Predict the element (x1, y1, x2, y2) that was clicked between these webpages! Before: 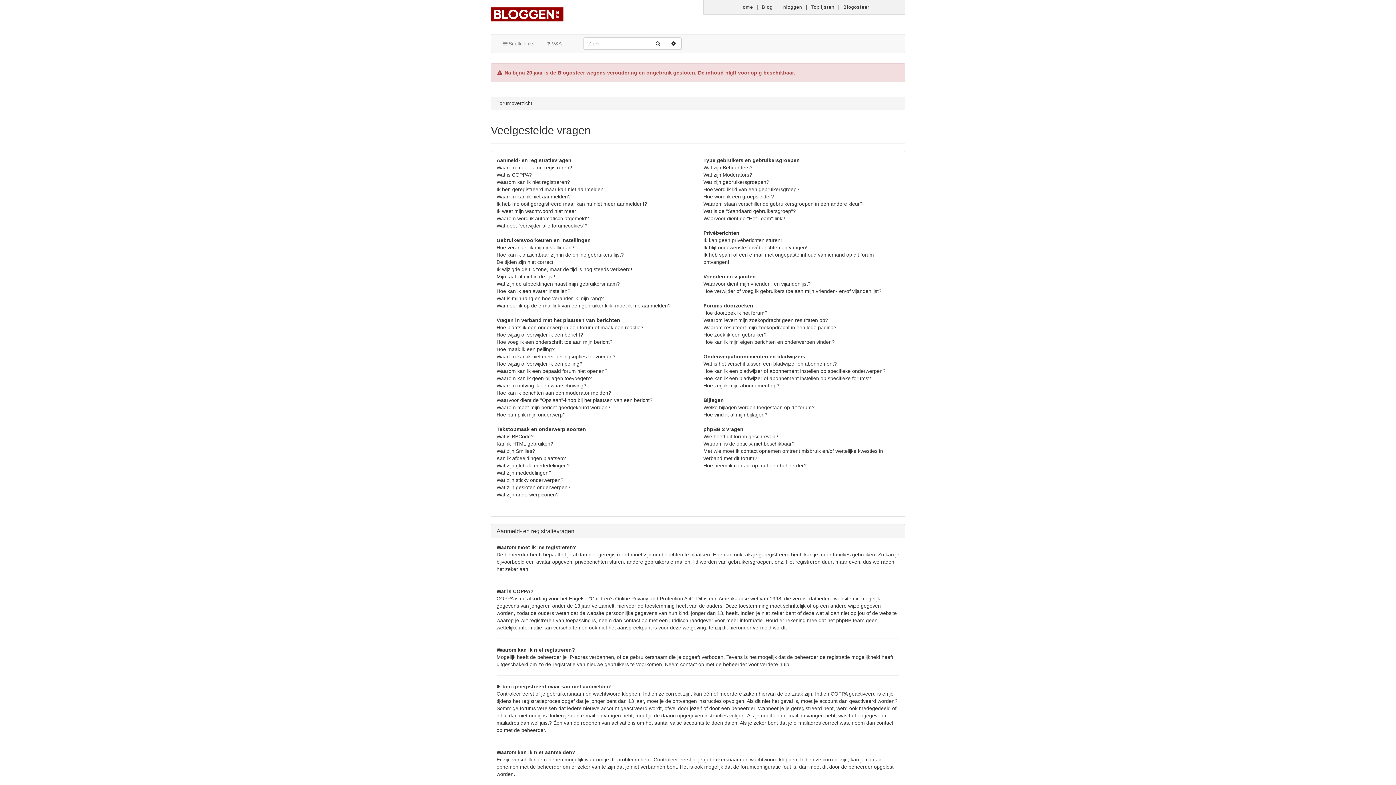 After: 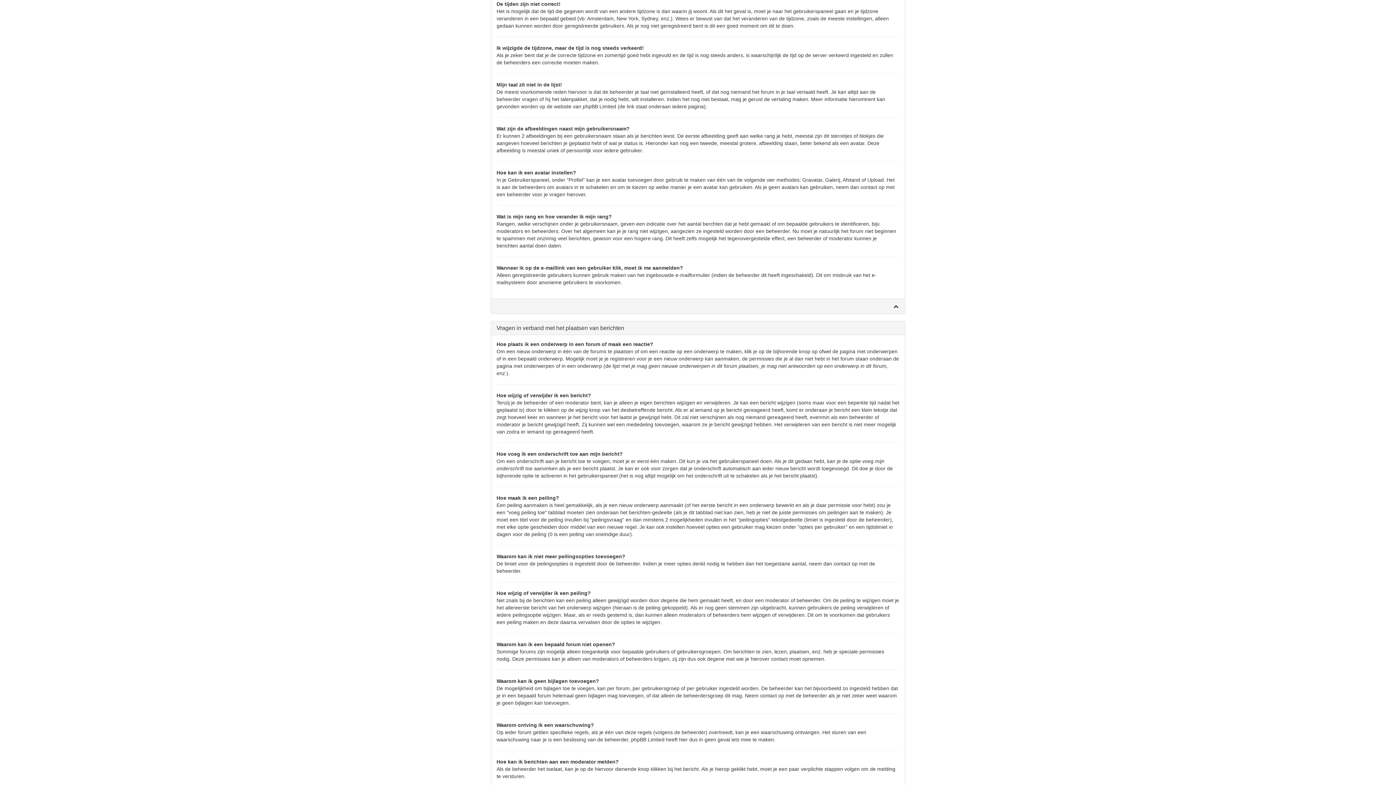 Action: label: De tijden zijn niet correct! bbox: (496, 259, 554, 264)